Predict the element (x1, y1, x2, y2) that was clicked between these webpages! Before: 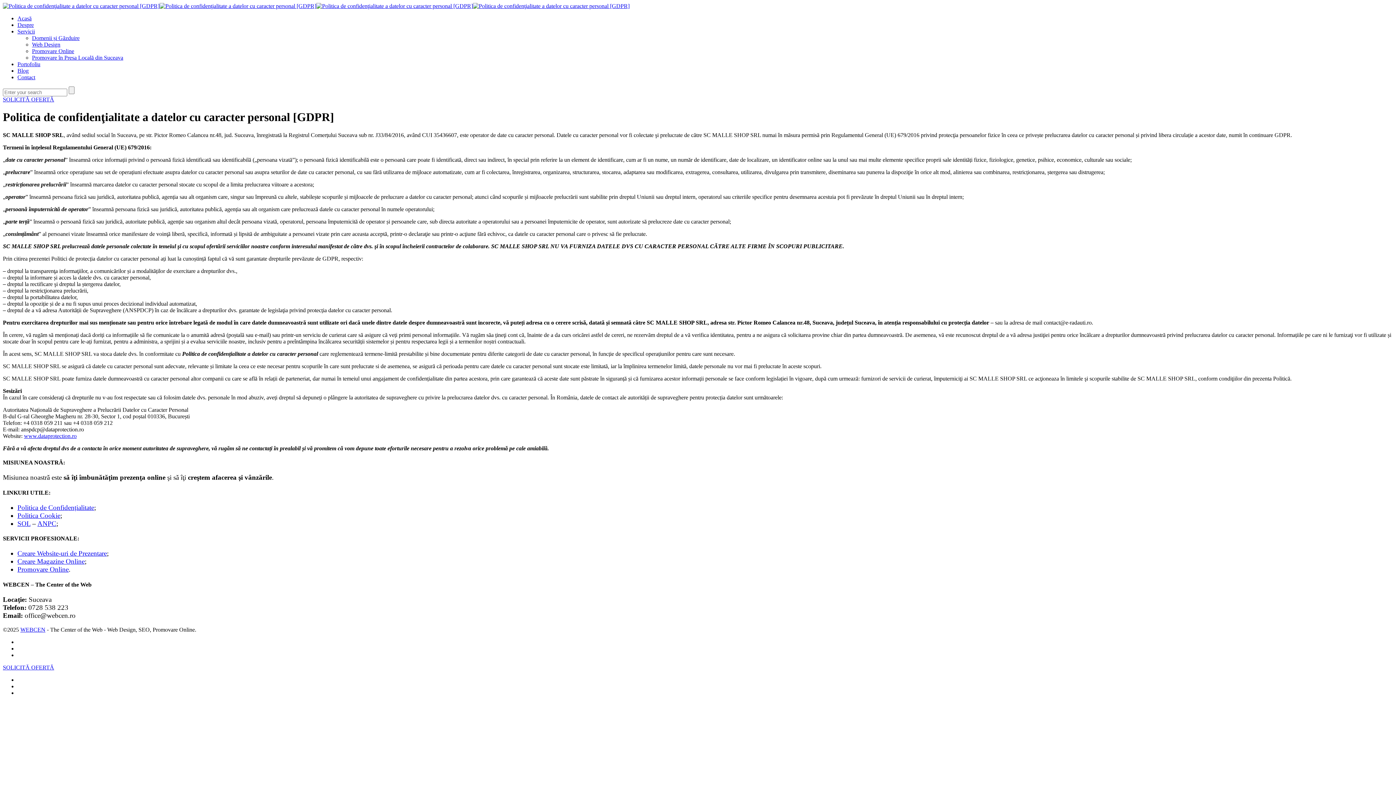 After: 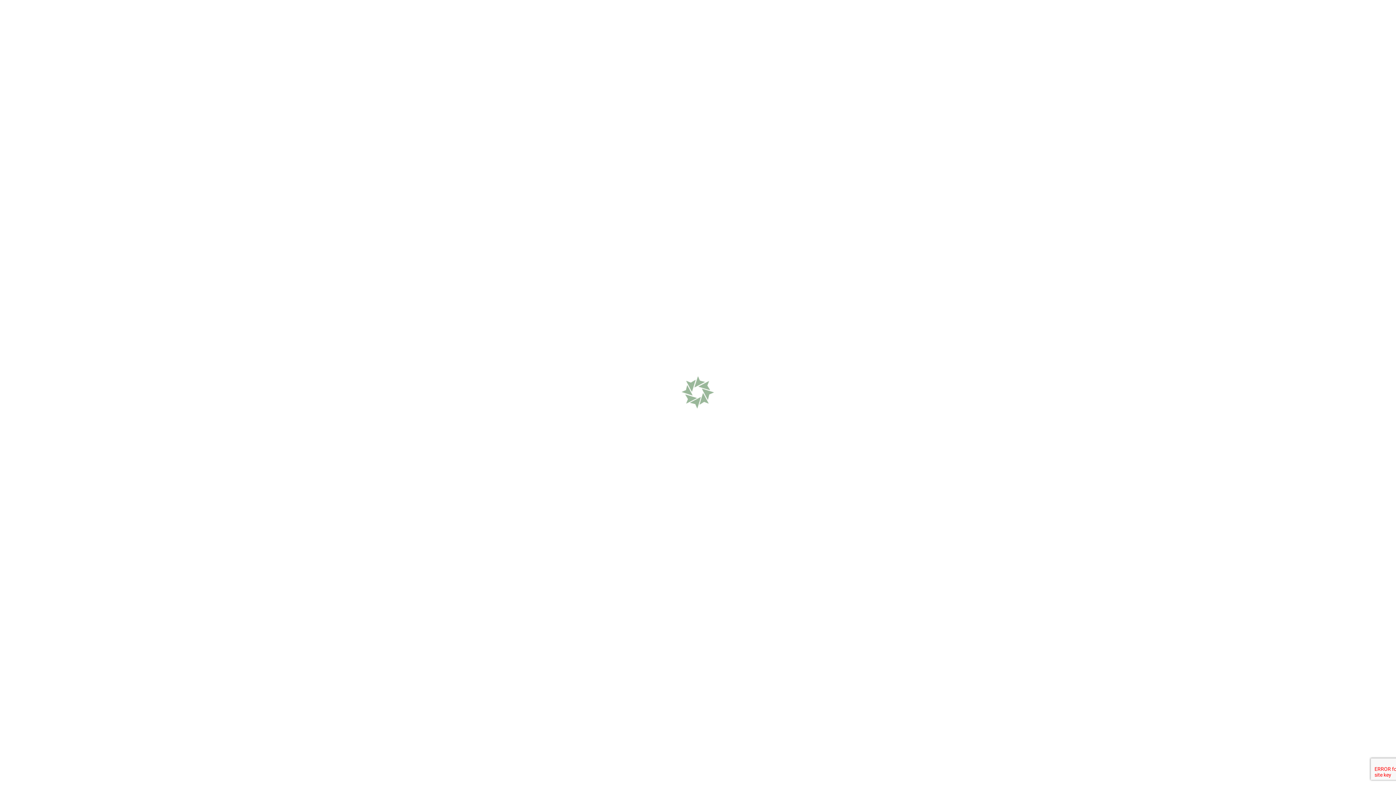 Action: label: Domenii și Găzduire bbox: (32, 34, 79, 41)